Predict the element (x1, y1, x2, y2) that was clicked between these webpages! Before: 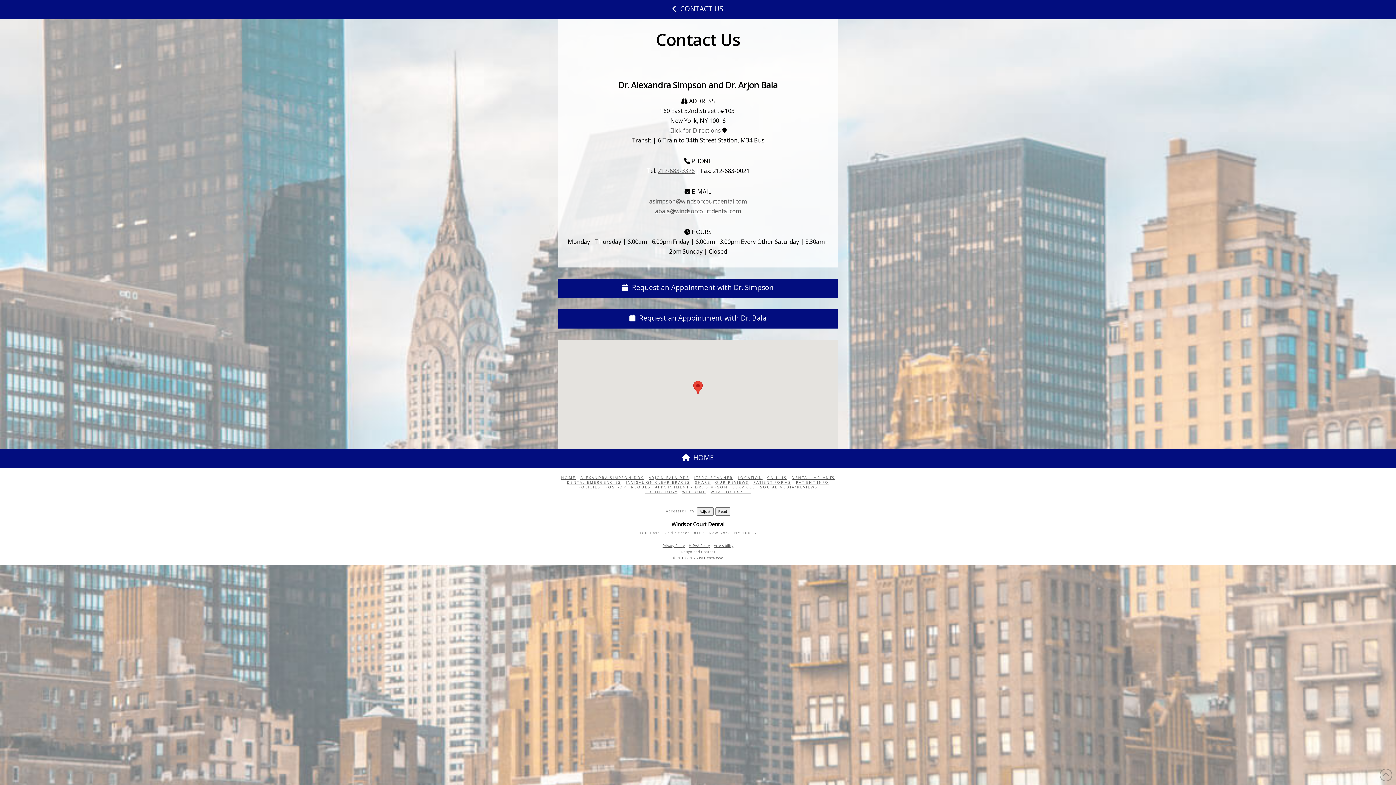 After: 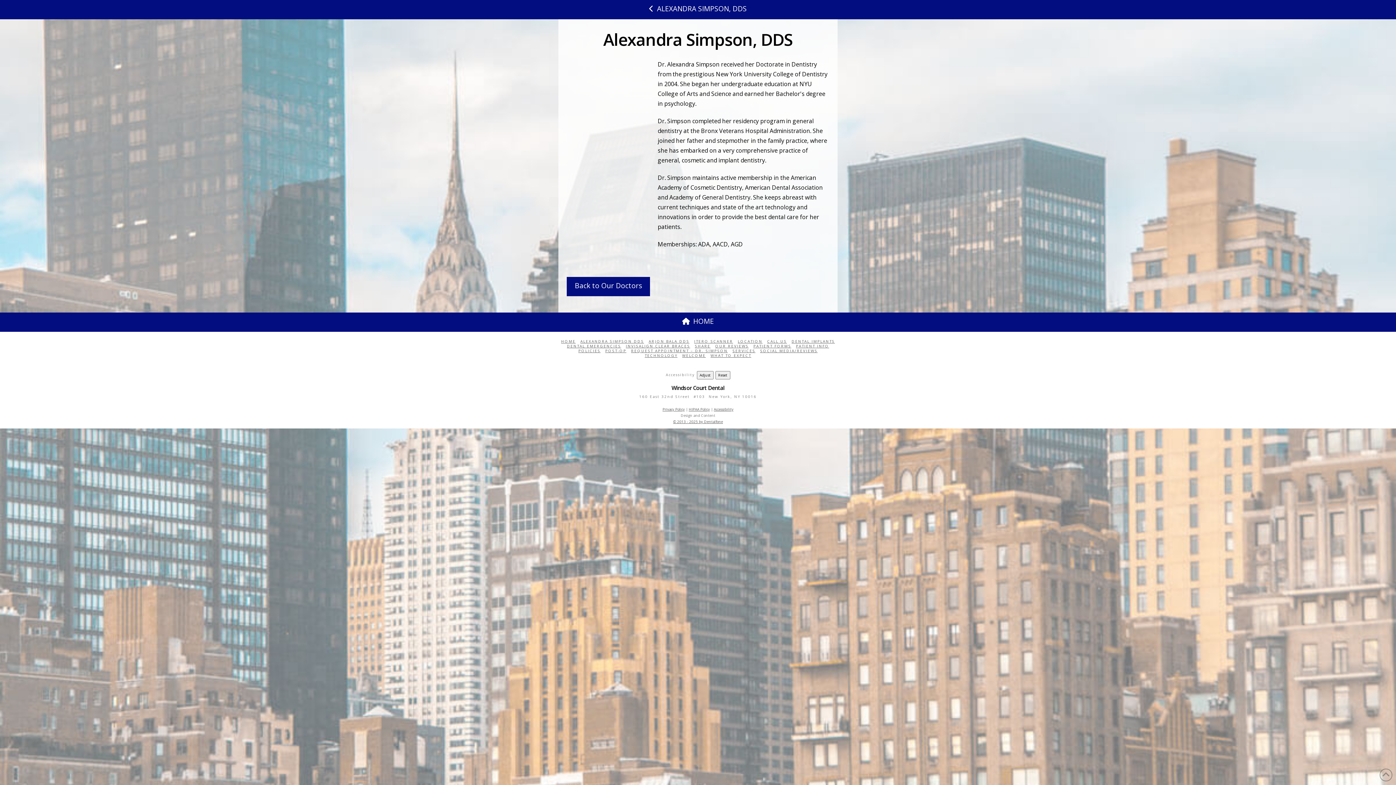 Action: bbox: (580, 475, 644, 480) label: ALEXANDRA SIMPSON DDS